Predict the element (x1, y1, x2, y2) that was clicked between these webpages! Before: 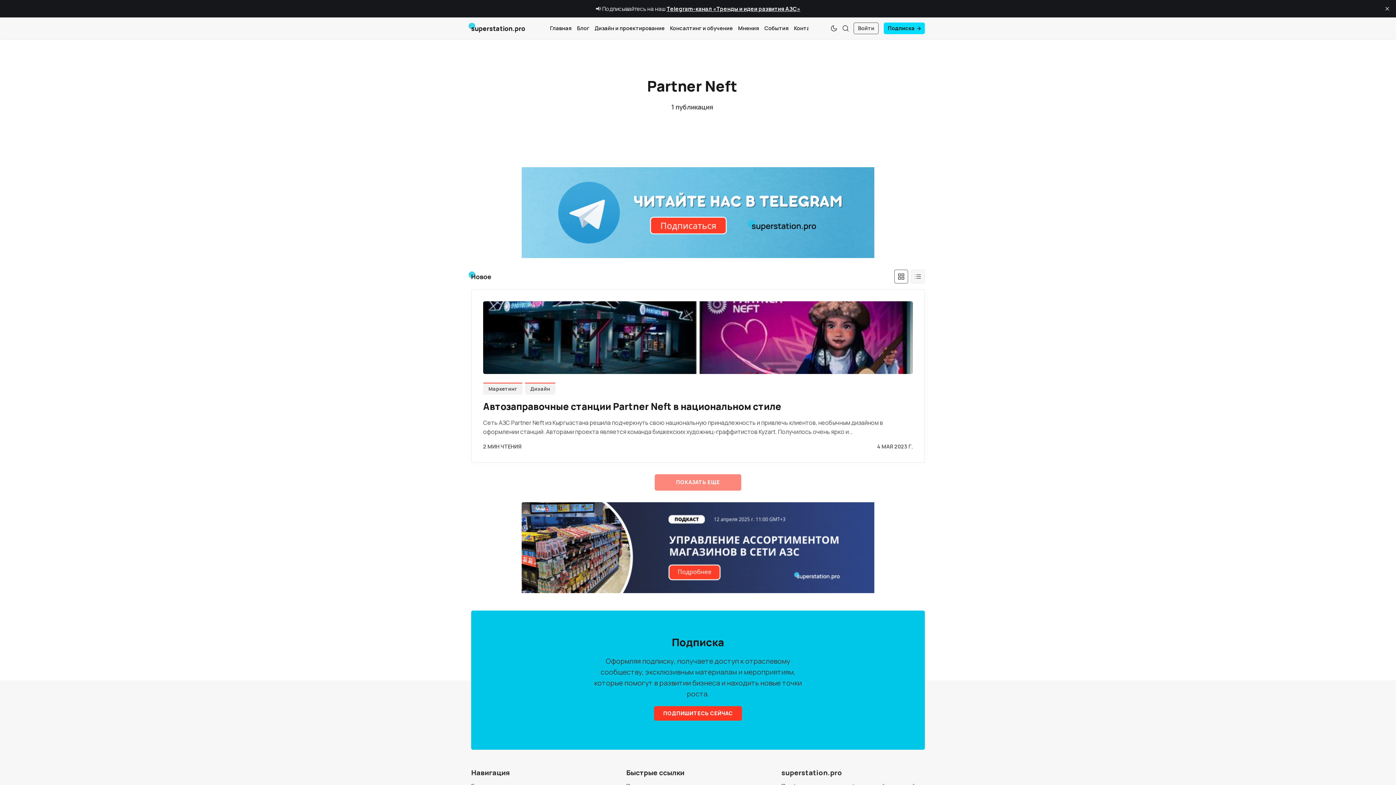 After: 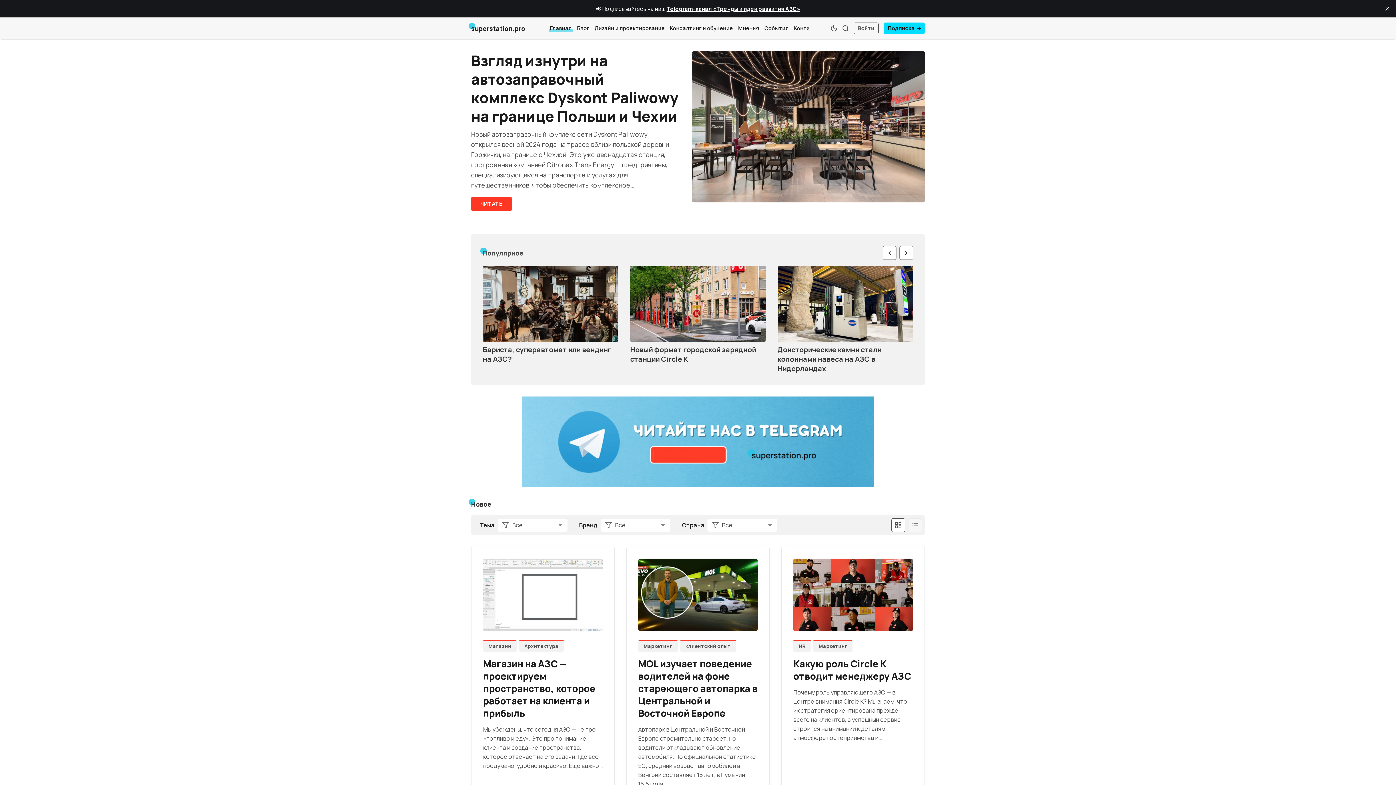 Action: bbox: (548, 23, 573, 33) label: Главная